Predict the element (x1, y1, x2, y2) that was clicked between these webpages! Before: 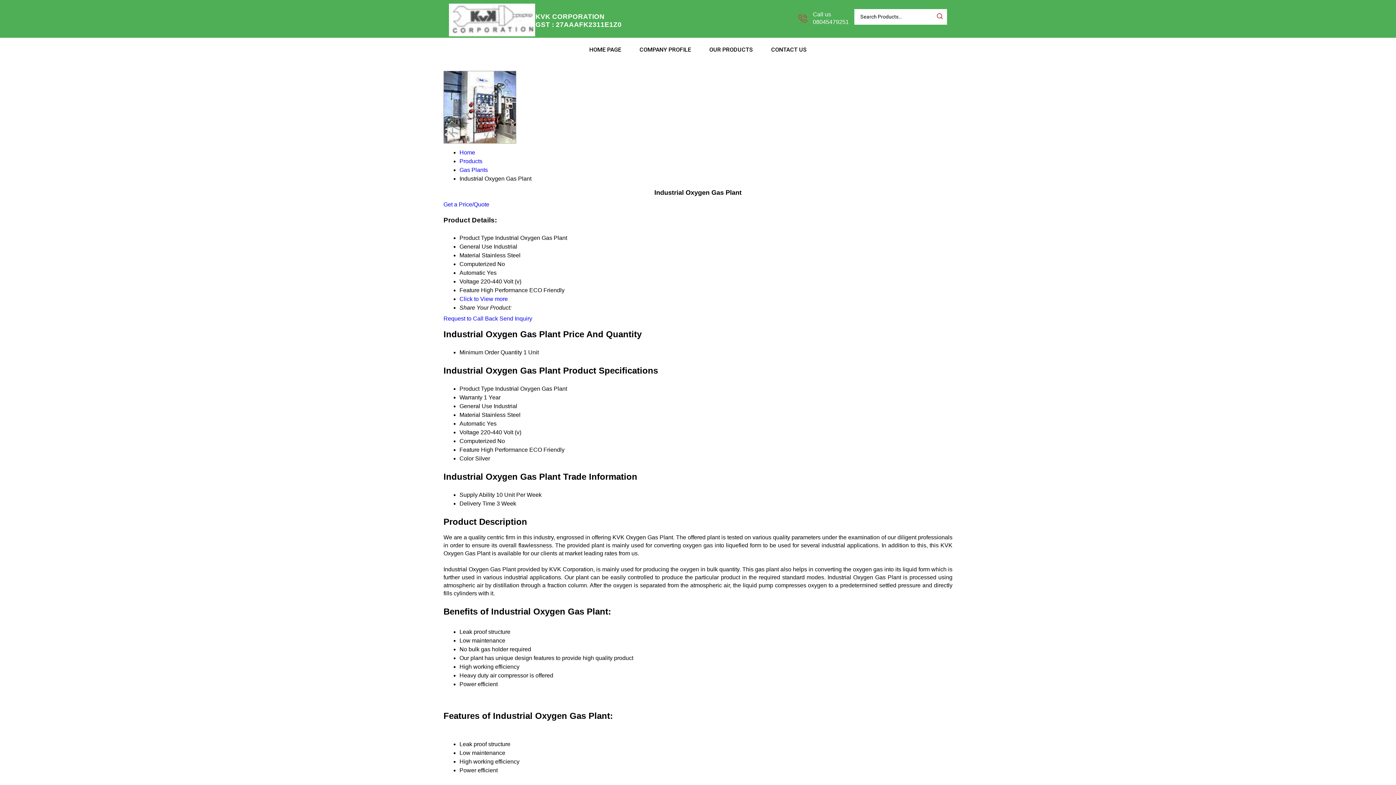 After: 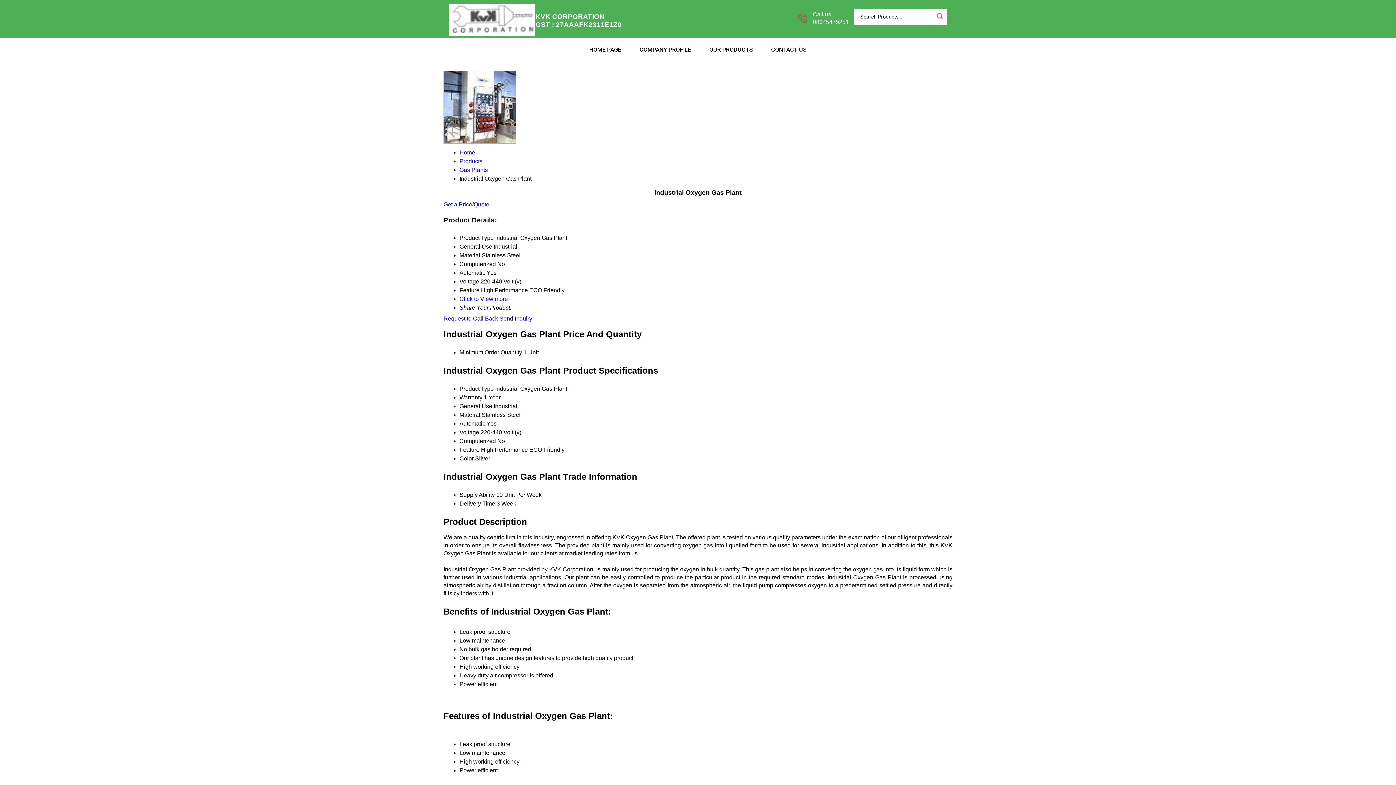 Action: label: Send Inquiry bbox: (499, 315, 532, 321)